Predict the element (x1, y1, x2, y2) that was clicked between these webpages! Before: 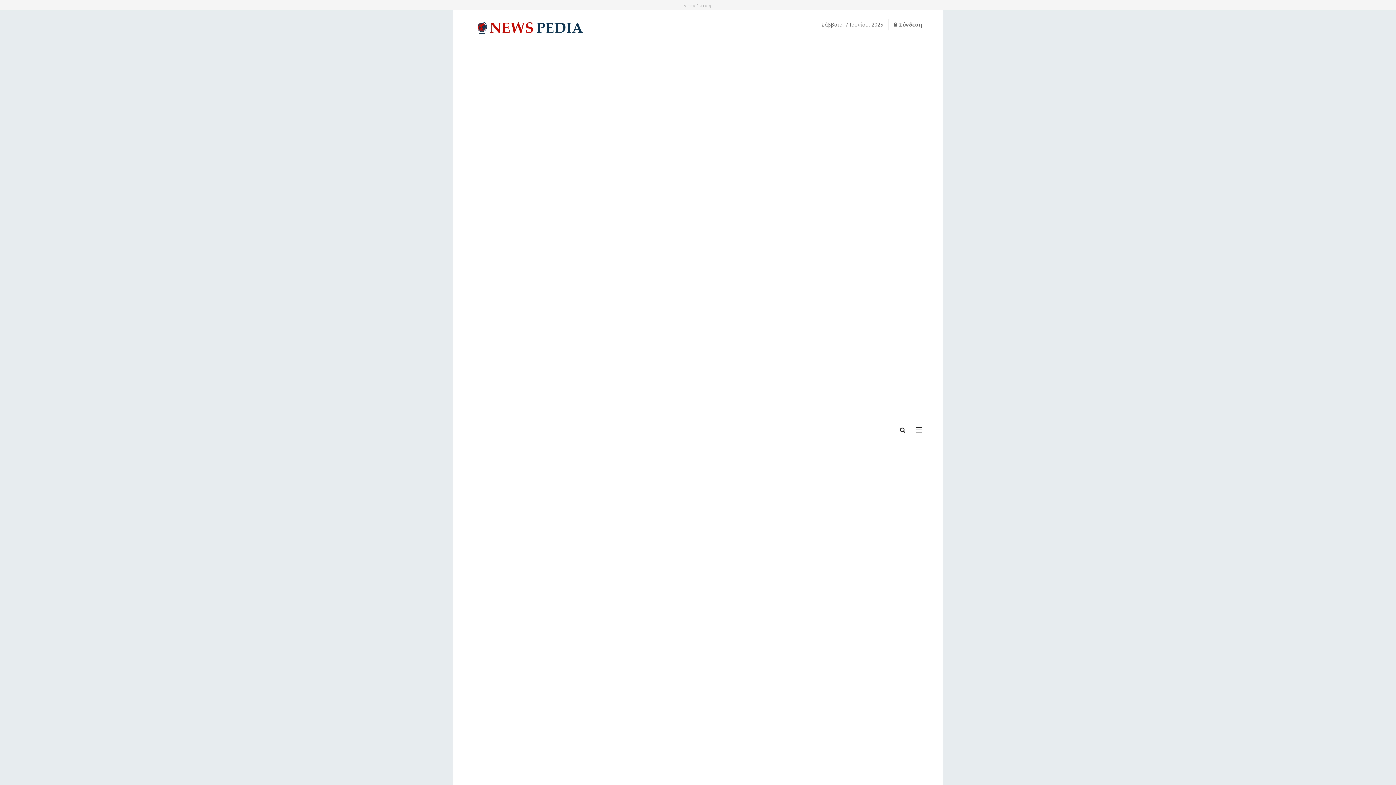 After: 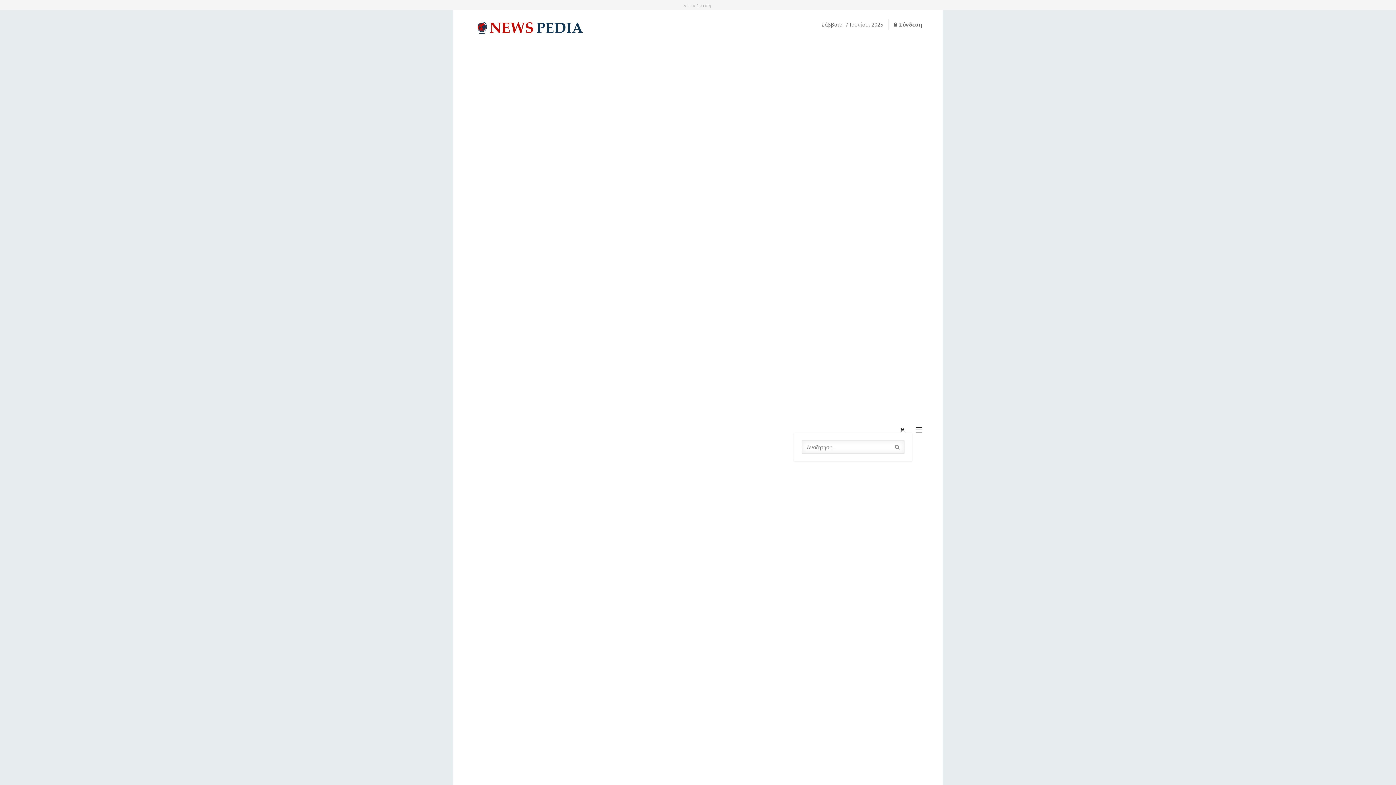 Action: bbox: (900, 427, 905, 433) label: Search Button